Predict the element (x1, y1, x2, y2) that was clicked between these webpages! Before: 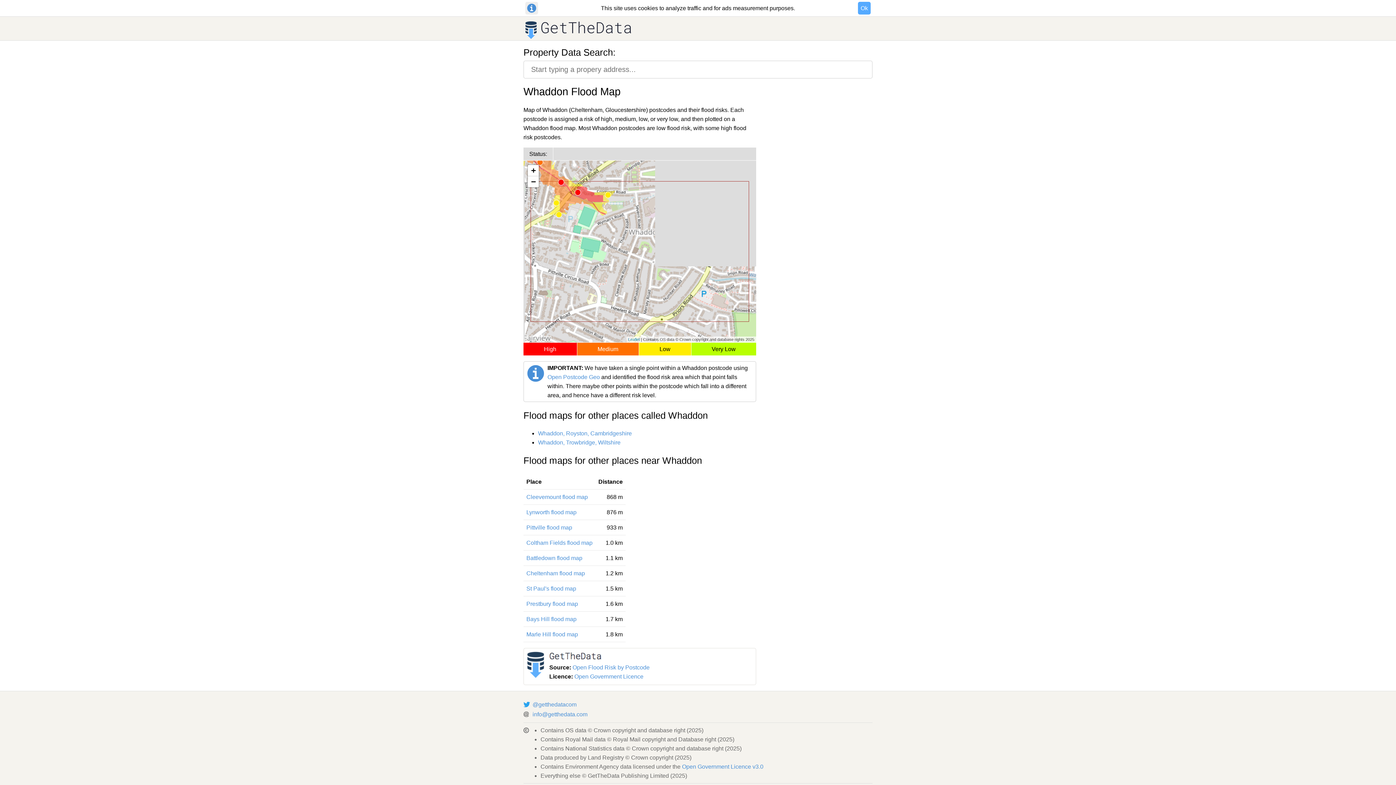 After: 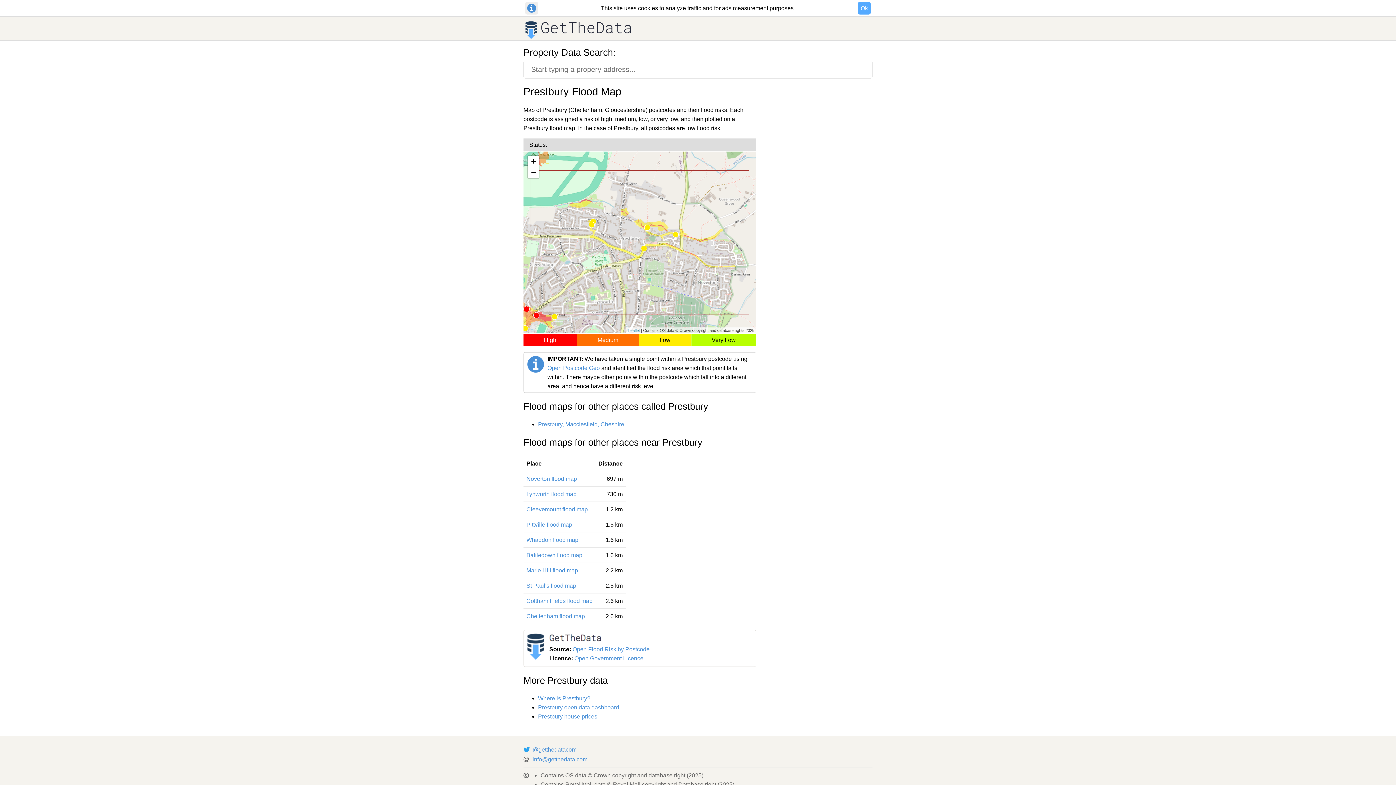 Action: label: Prestbury flood map bbox: (526, 600, 578, 607)